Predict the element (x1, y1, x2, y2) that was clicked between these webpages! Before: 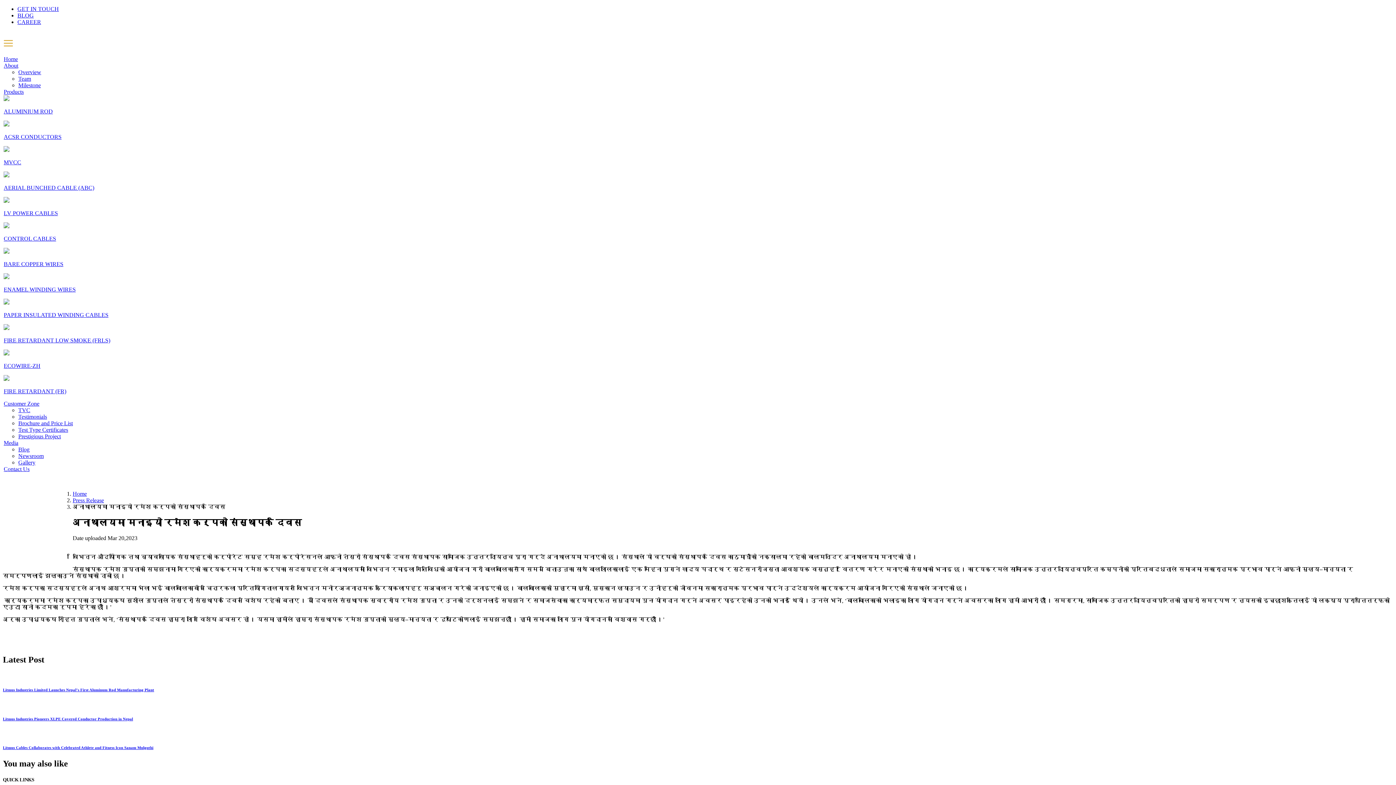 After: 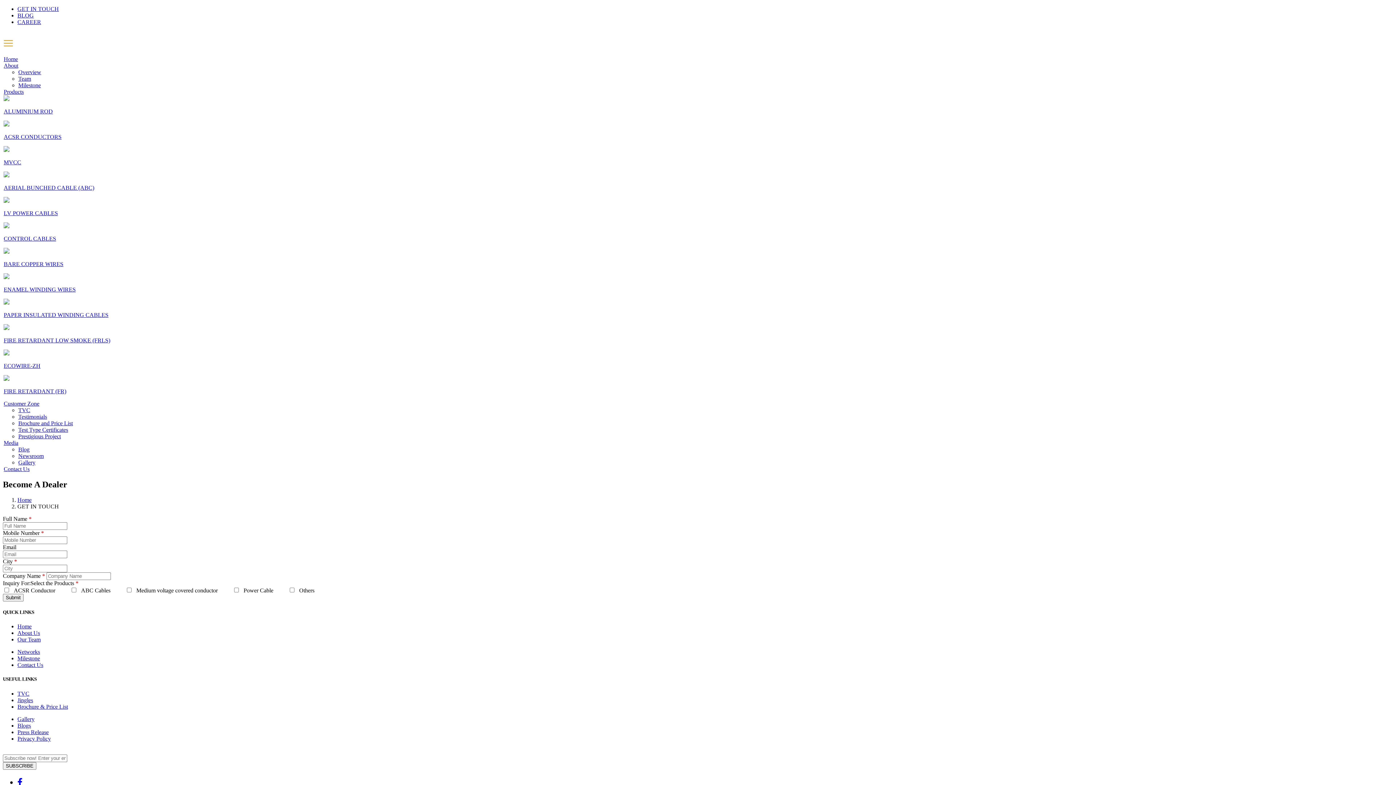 Action: label: GET IN TOUCH bbox: (17, 5, 58, 12)